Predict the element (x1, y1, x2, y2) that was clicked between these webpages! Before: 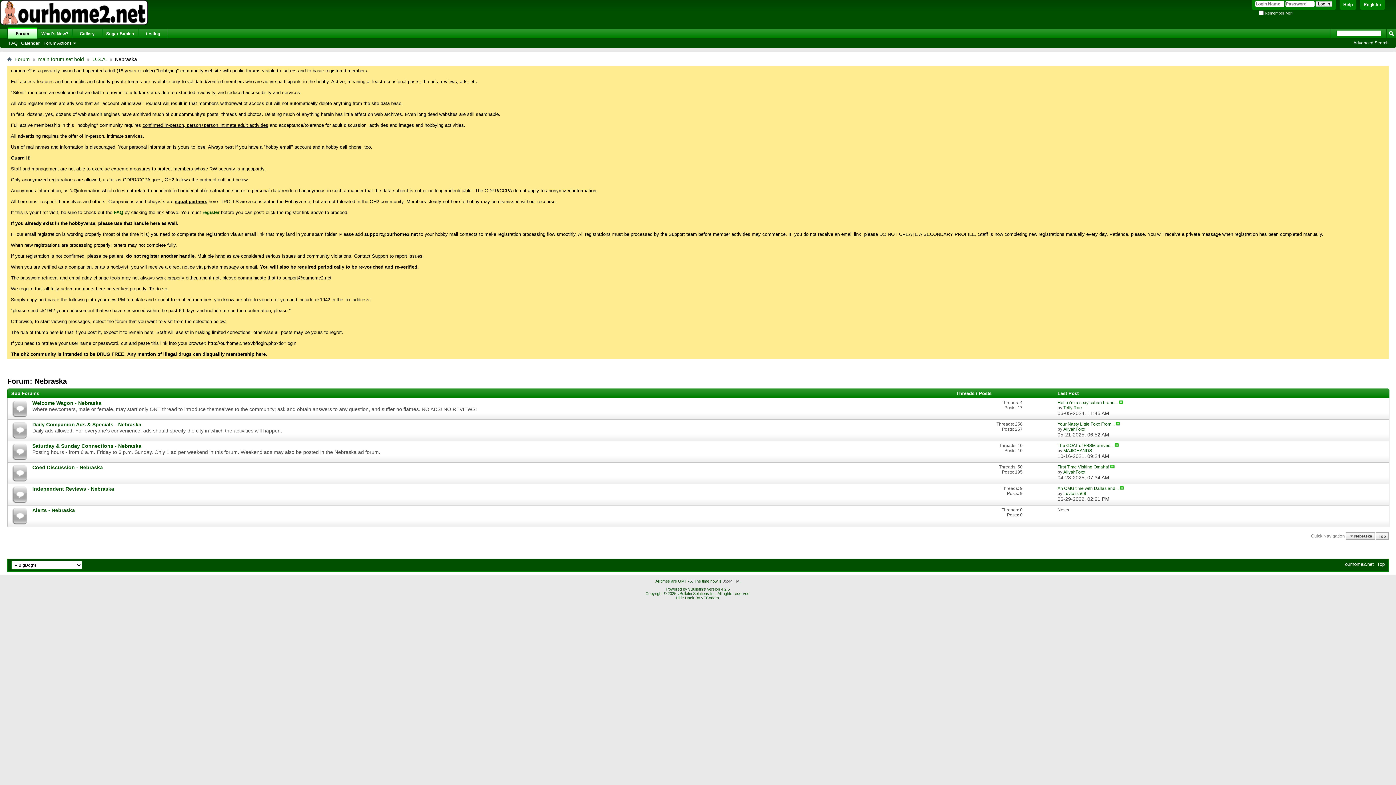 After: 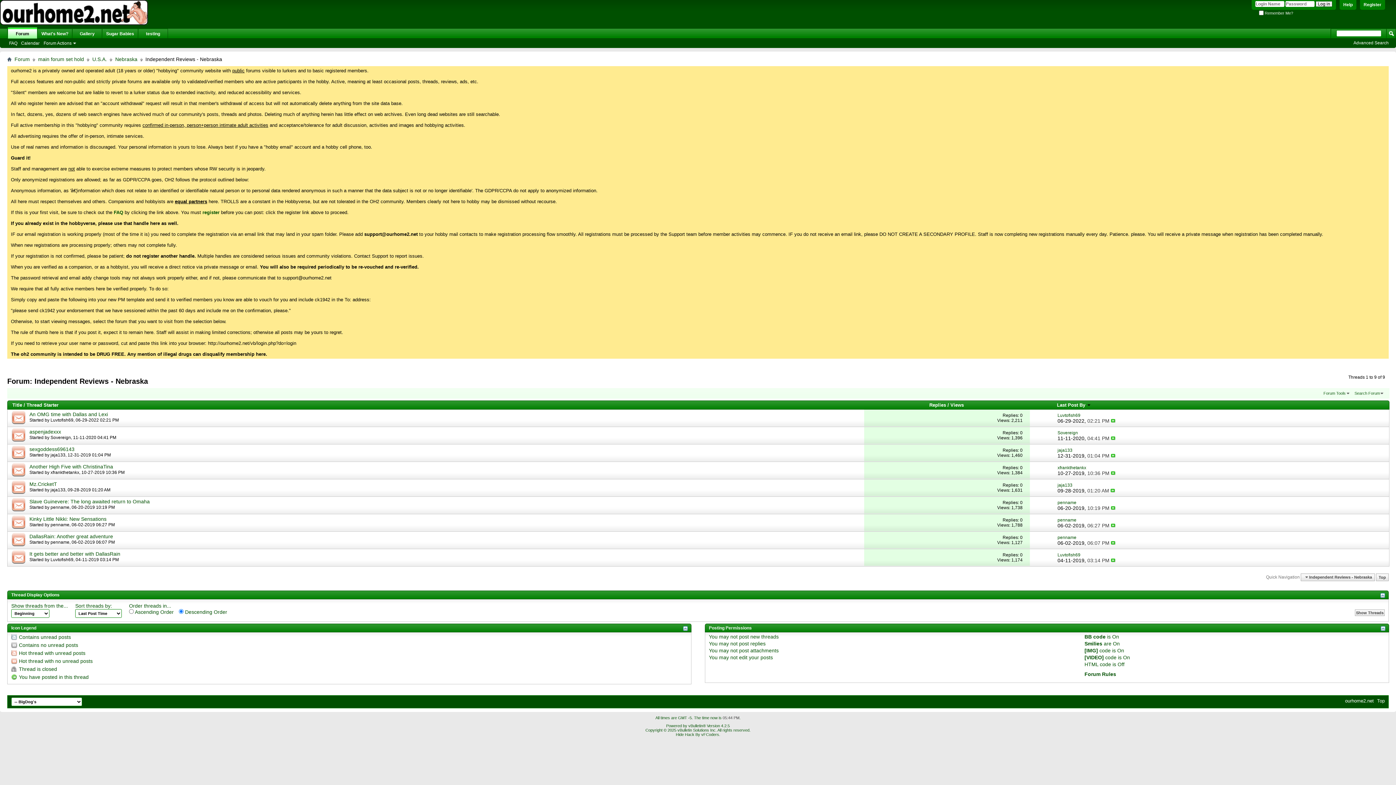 Action: label: Independent Reviews - Nebraska bbox: (32, 486, 114, 492)